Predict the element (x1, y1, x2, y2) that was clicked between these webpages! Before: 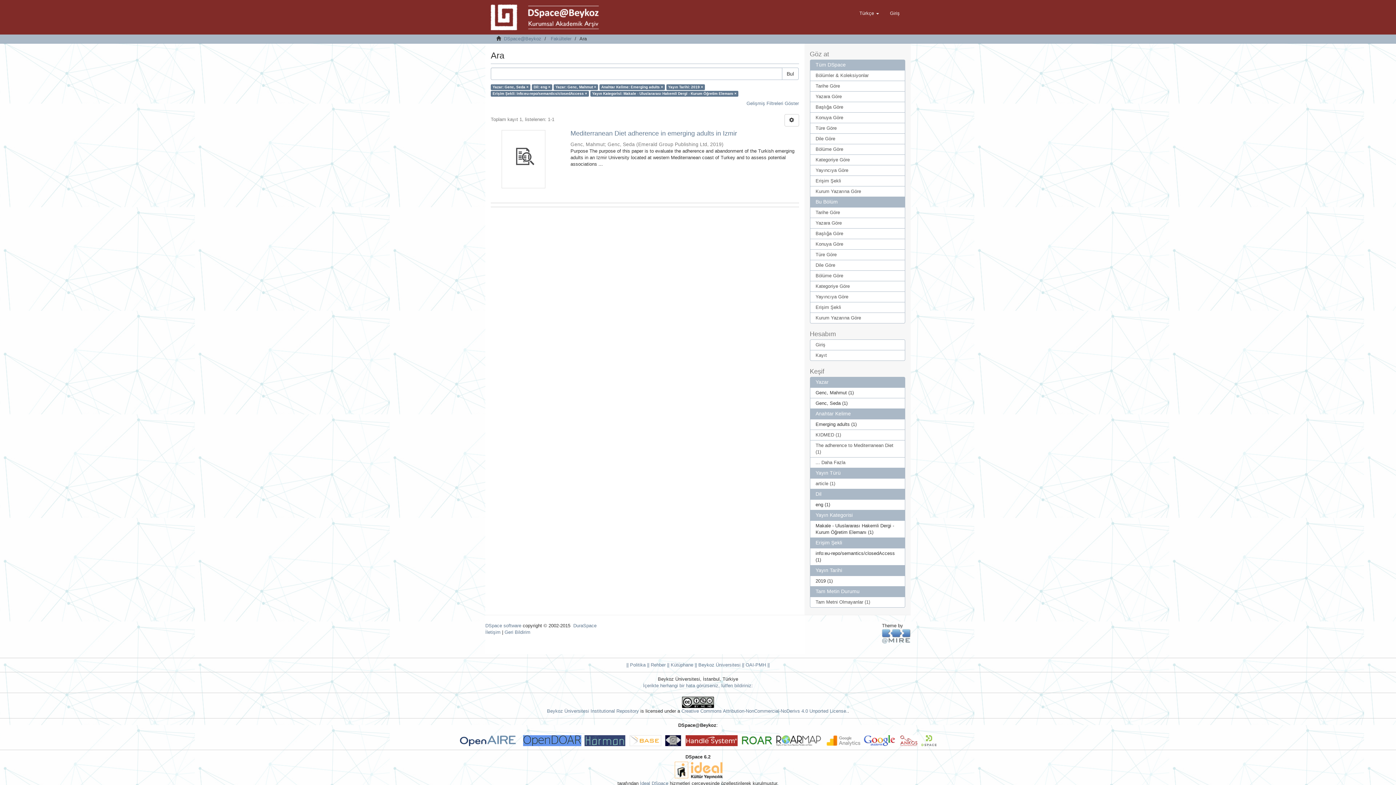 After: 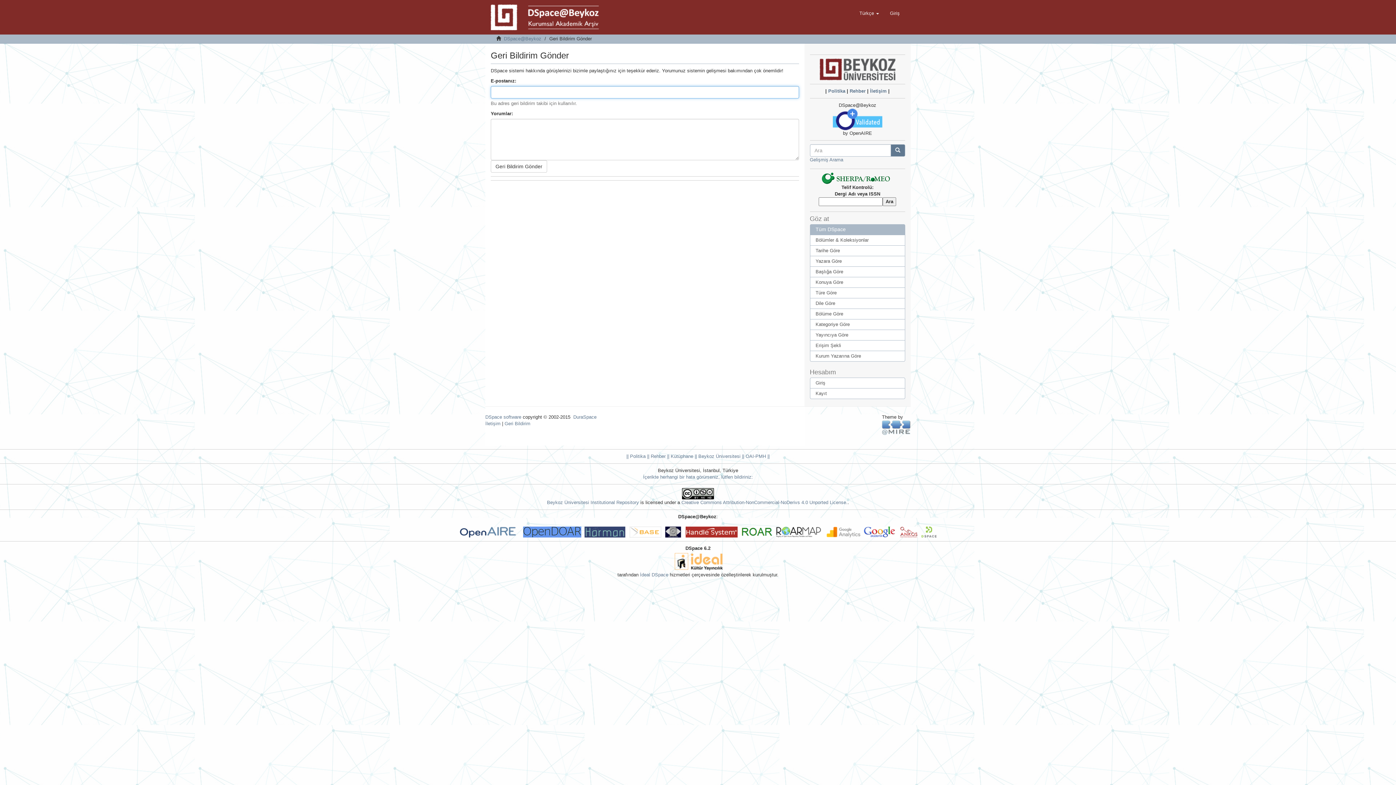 Action: label: Geri Bildirim bbox: (504, 629, 530, 635)